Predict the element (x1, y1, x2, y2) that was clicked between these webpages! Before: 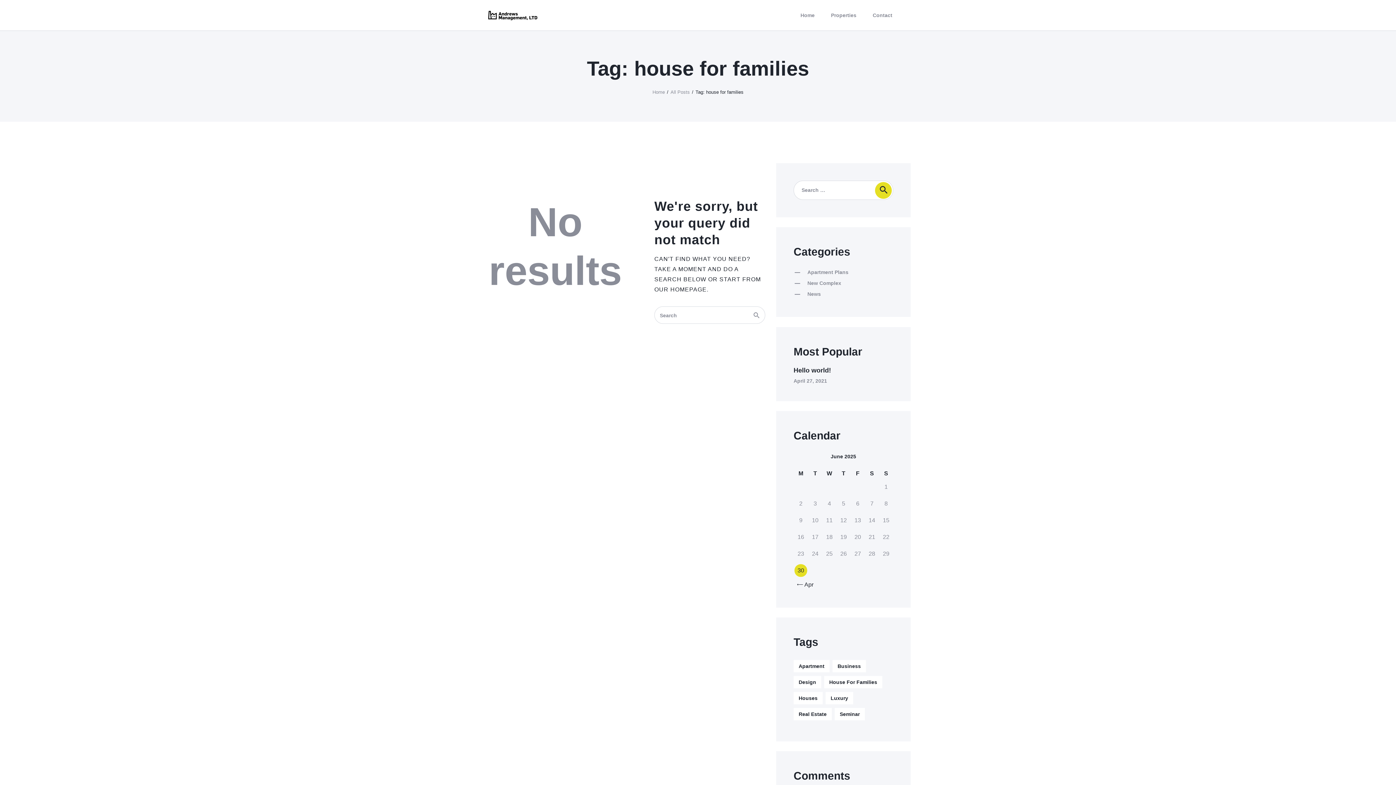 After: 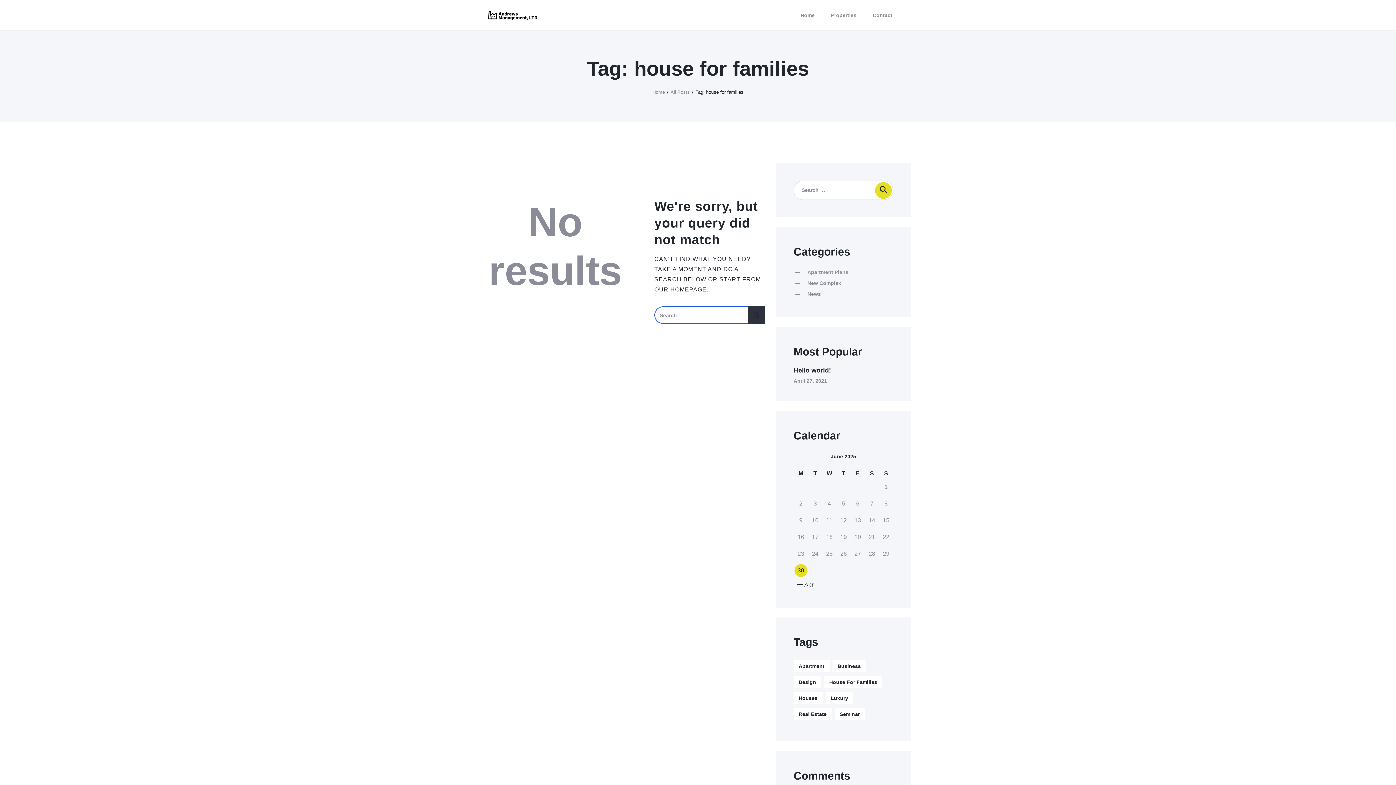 Action: label: Start search bbox: (748, 306, 765, 324)